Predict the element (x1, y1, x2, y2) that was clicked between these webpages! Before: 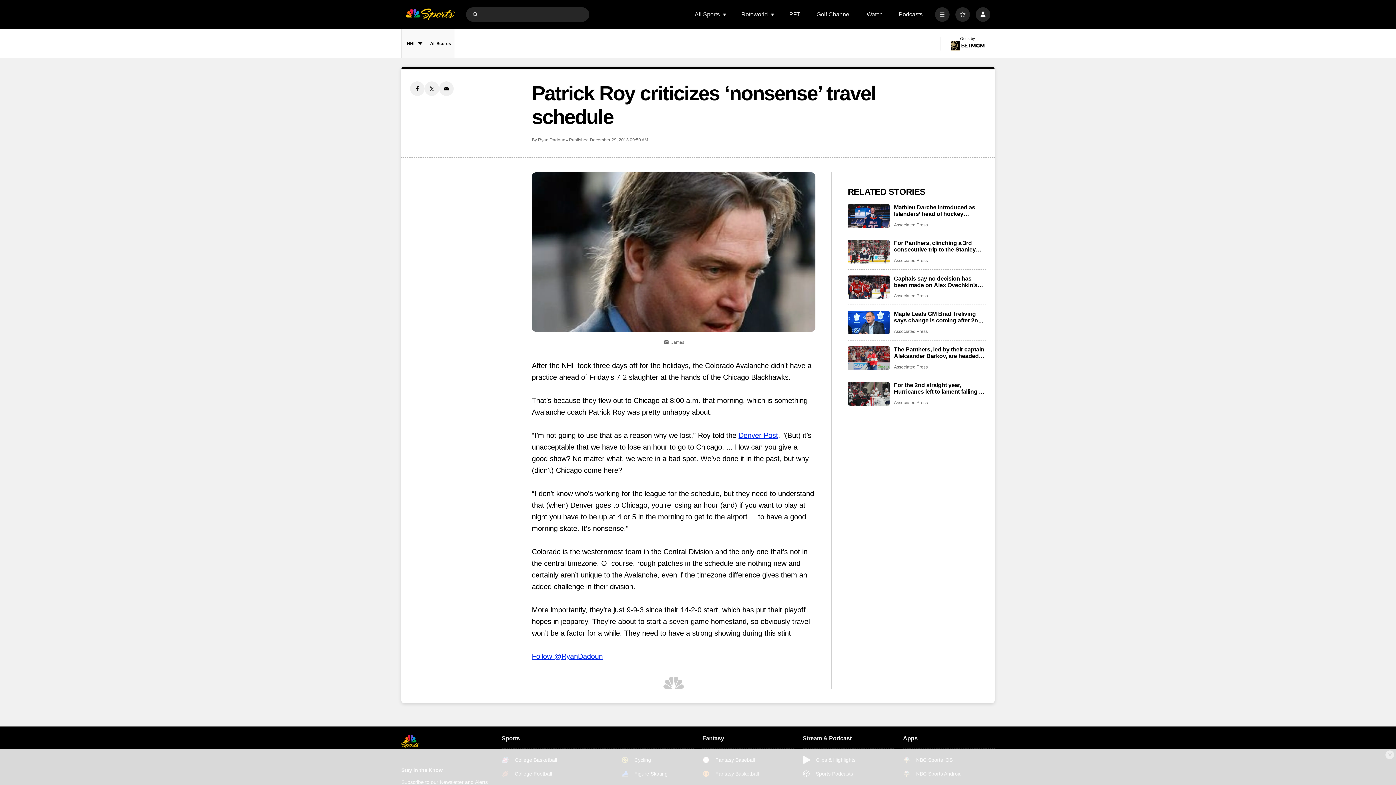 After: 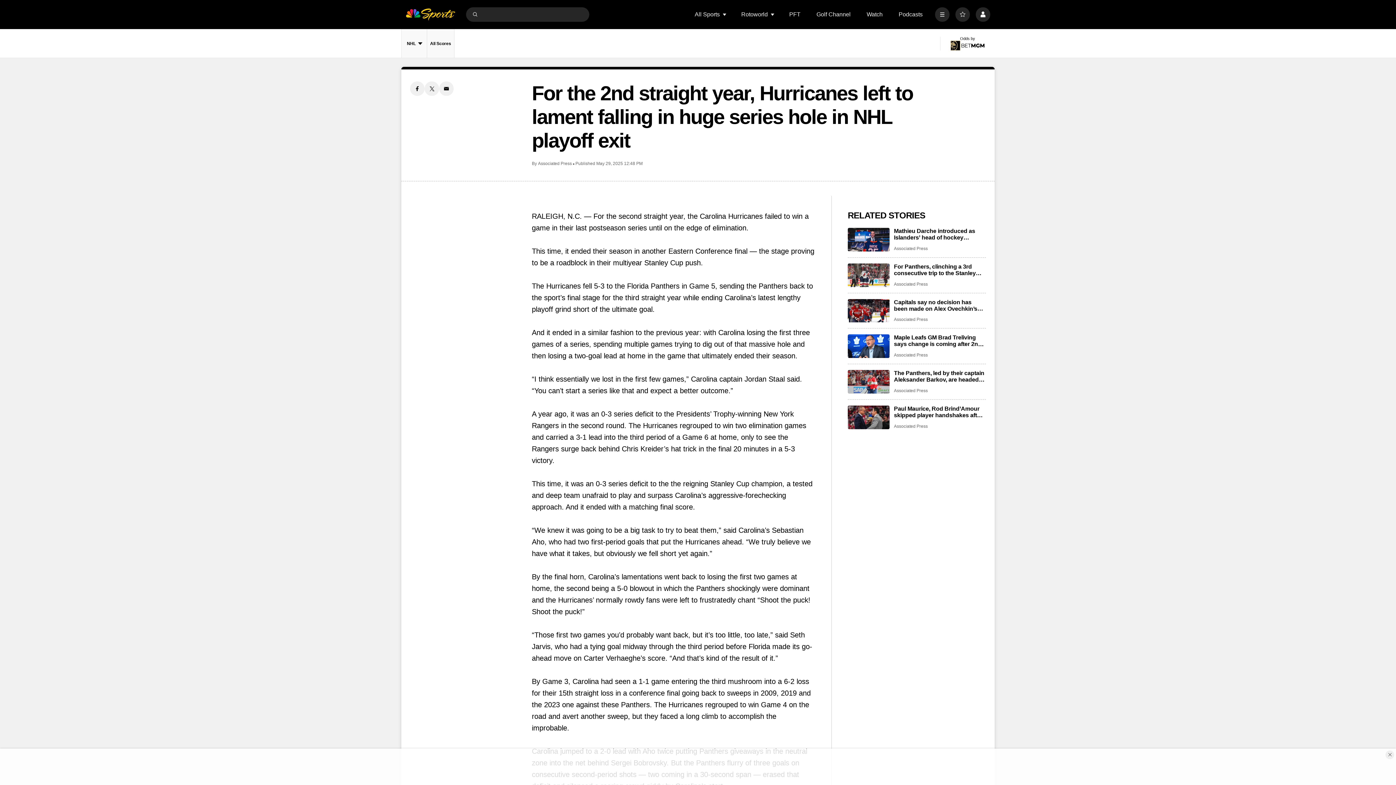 Action: label: For the 2nd straight year, Hurricanes left to lament falling in huge series hole in NHL playoff exit bbox: (894, 382, 986, 395)